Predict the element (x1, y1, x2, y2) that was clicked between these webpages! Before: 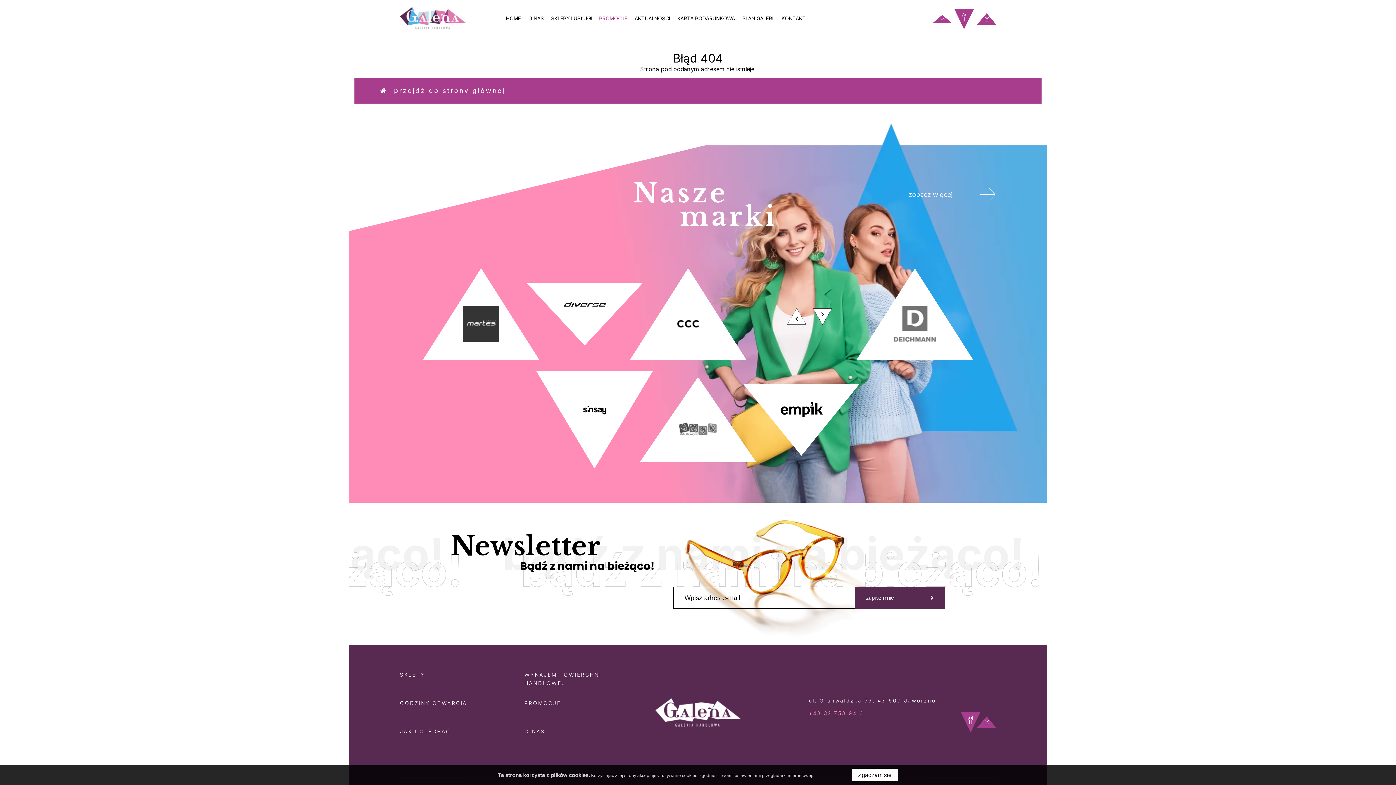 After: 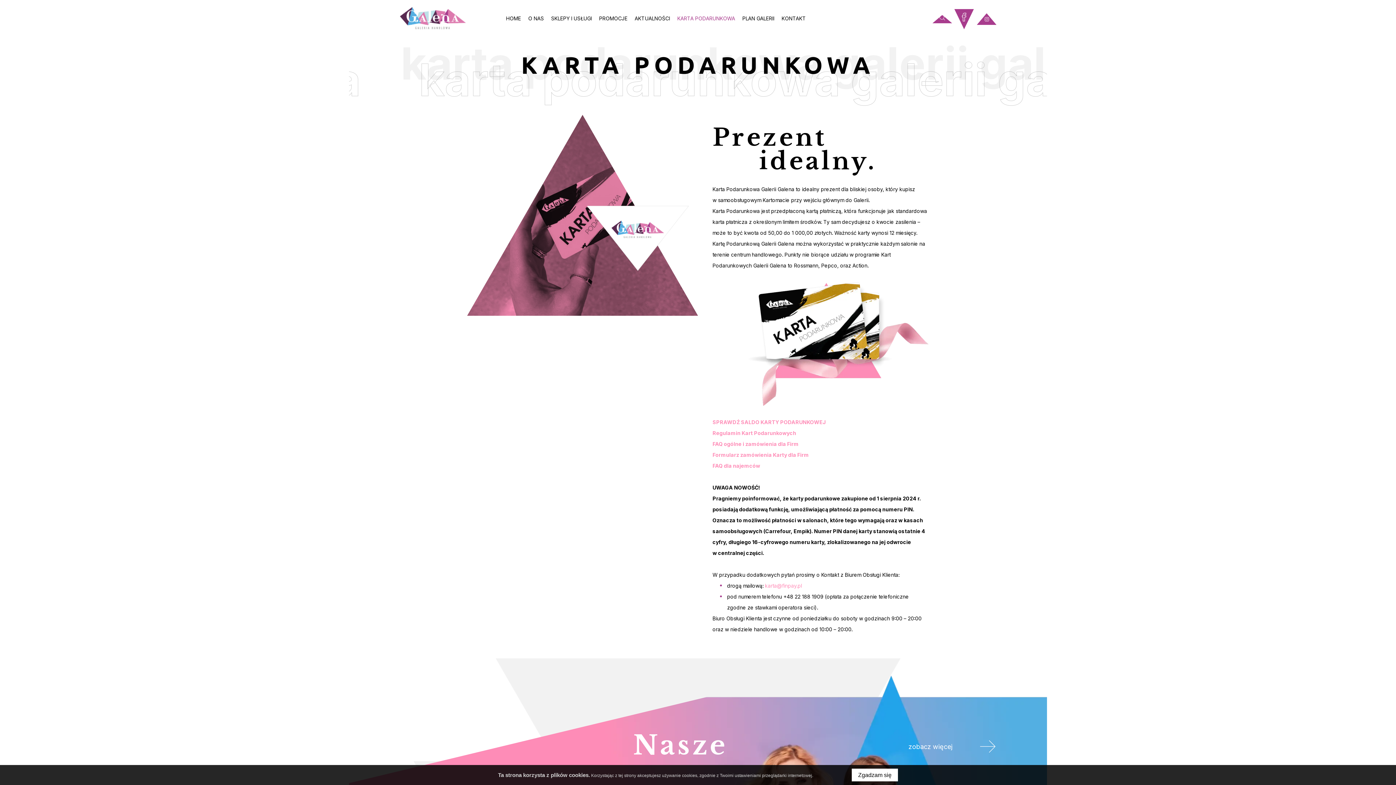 Action: label: KARTA PODARUNKOWA bbox: (673, 12, 738, 23)